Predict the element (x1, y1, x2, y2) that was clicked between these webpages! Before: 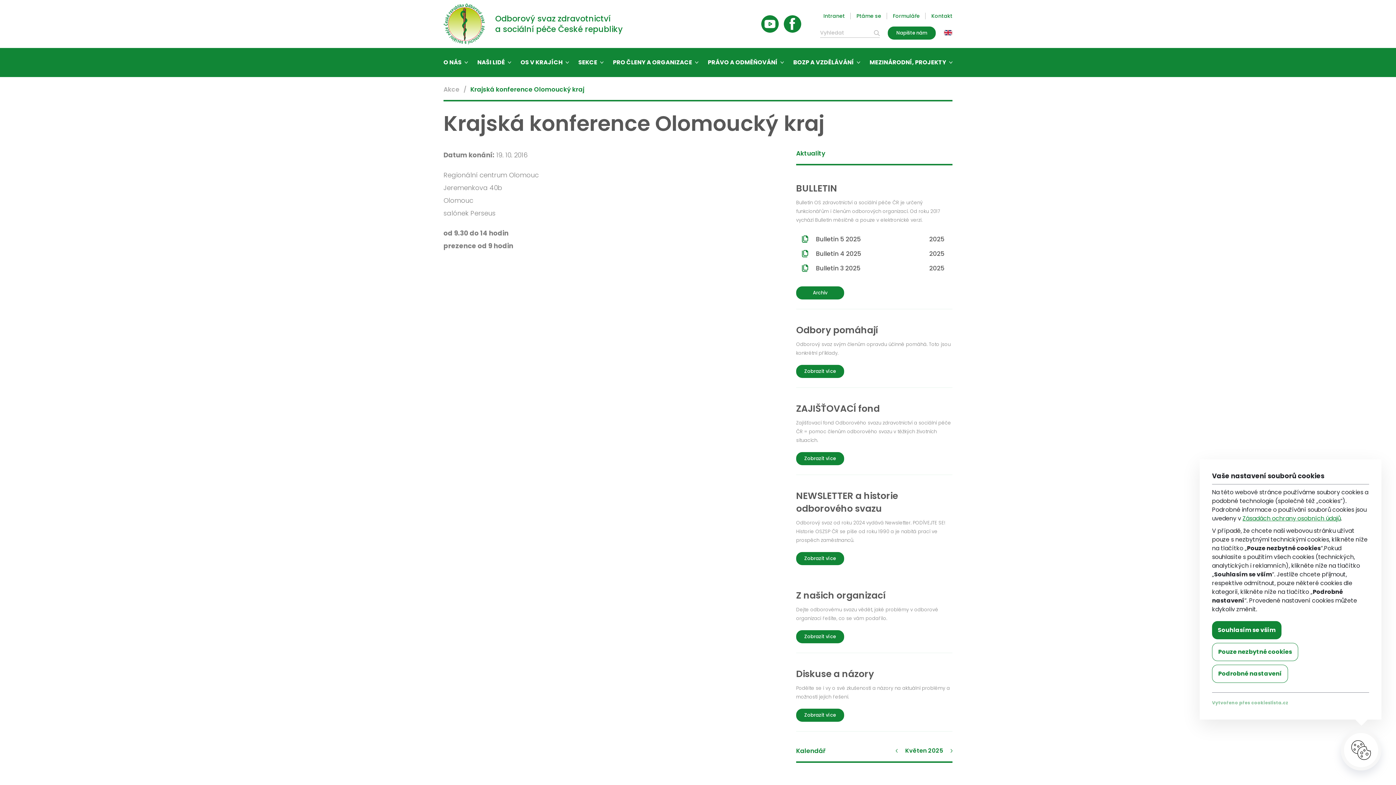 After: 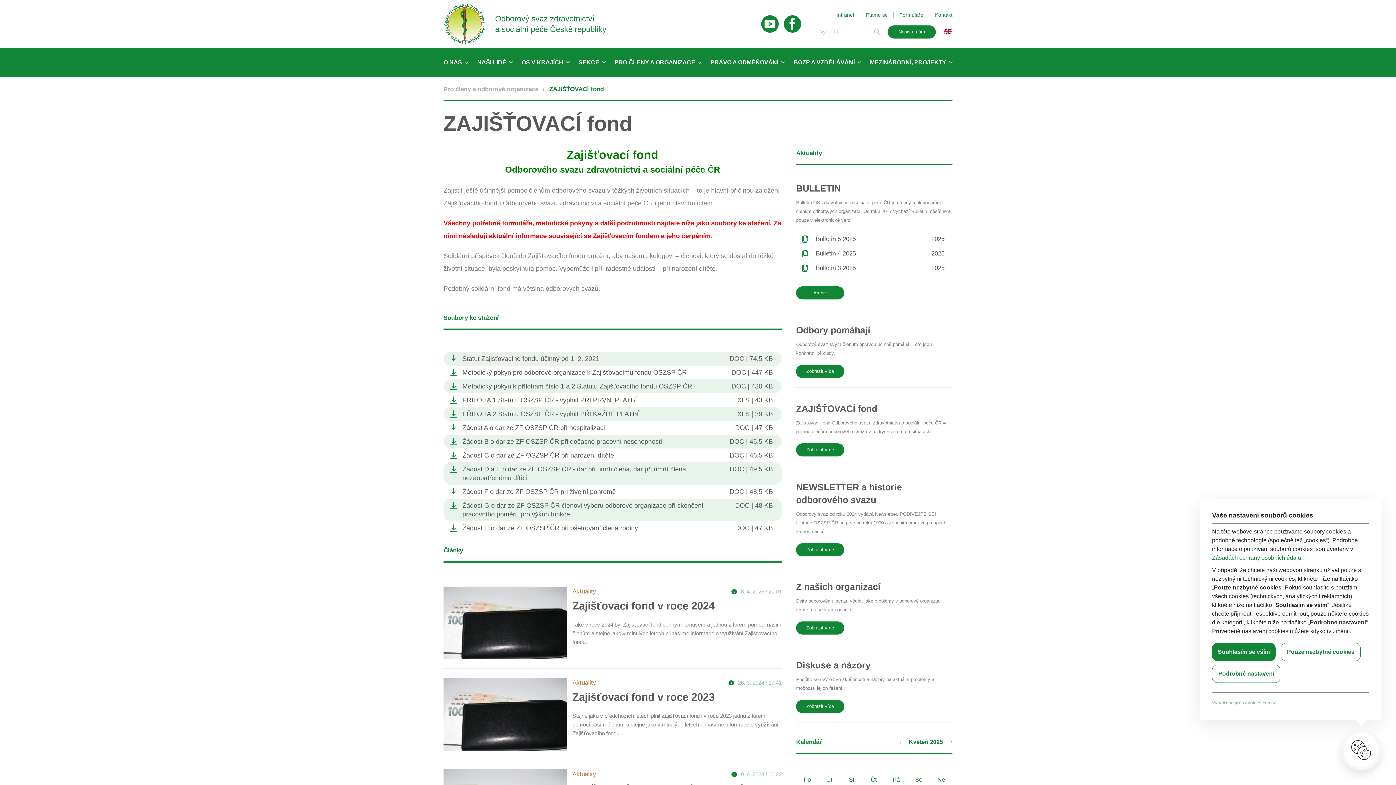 Action: label: Zobrazit více bbox: (796, 452, 844, 465)